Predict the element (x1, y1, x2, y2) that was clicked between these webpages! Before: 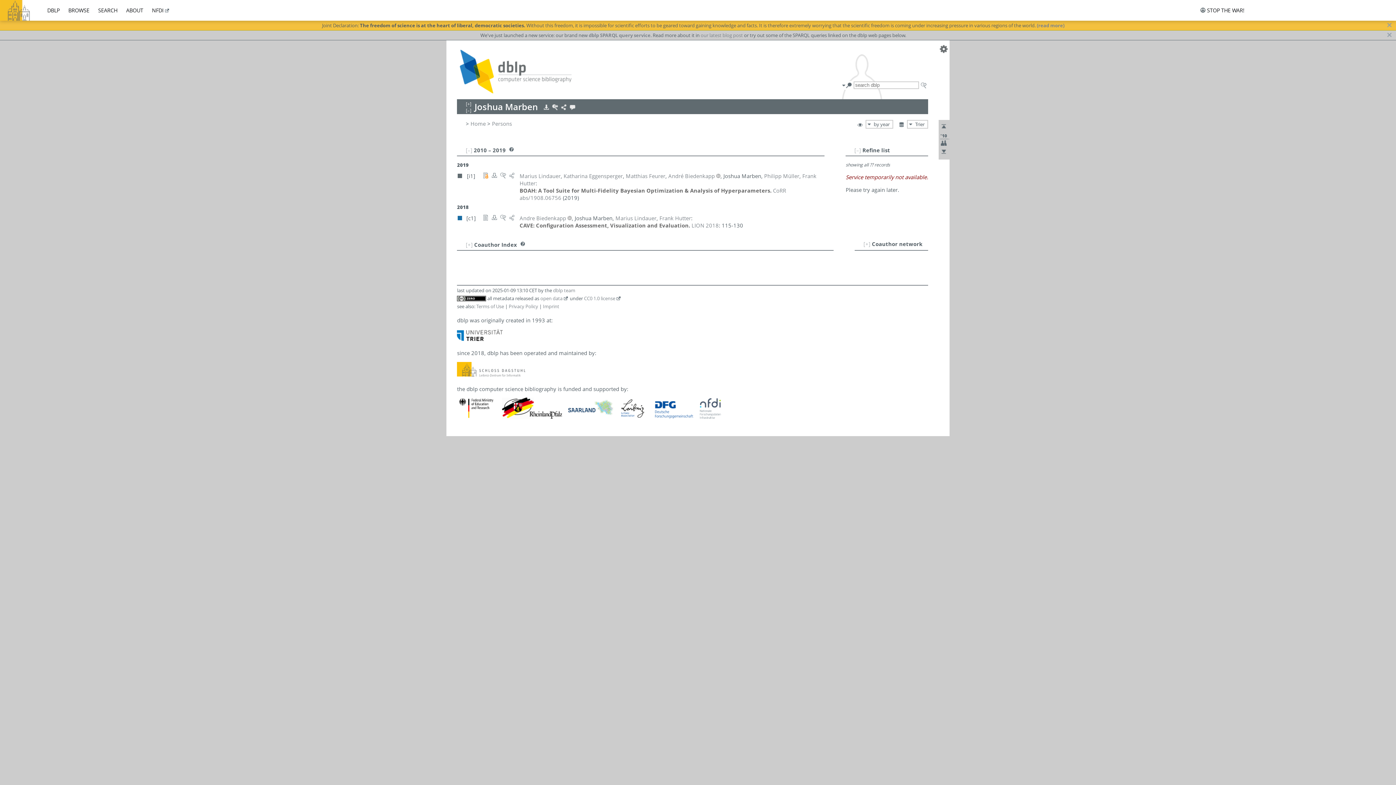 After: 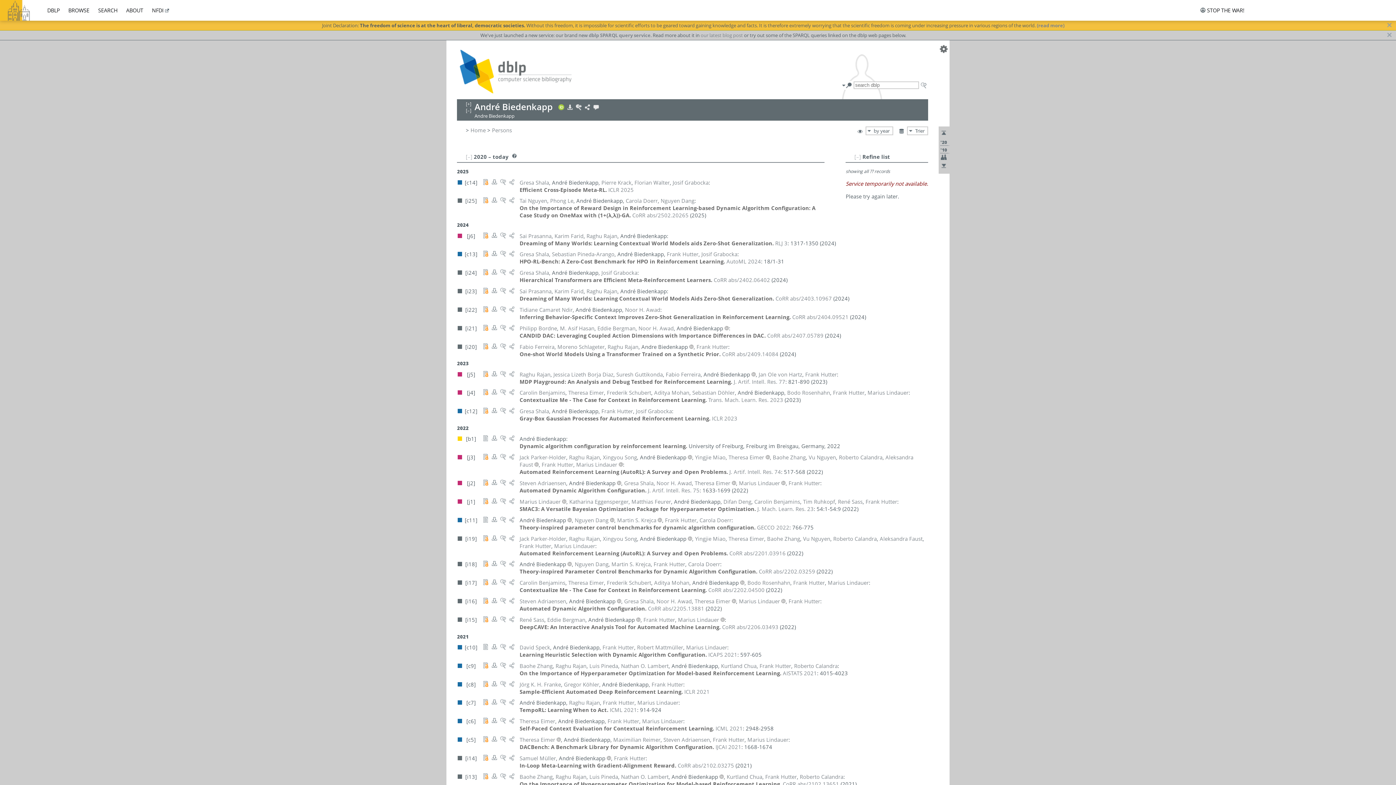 Action: label: André Biedenkapp bbox: (668, 172, 715, 179)